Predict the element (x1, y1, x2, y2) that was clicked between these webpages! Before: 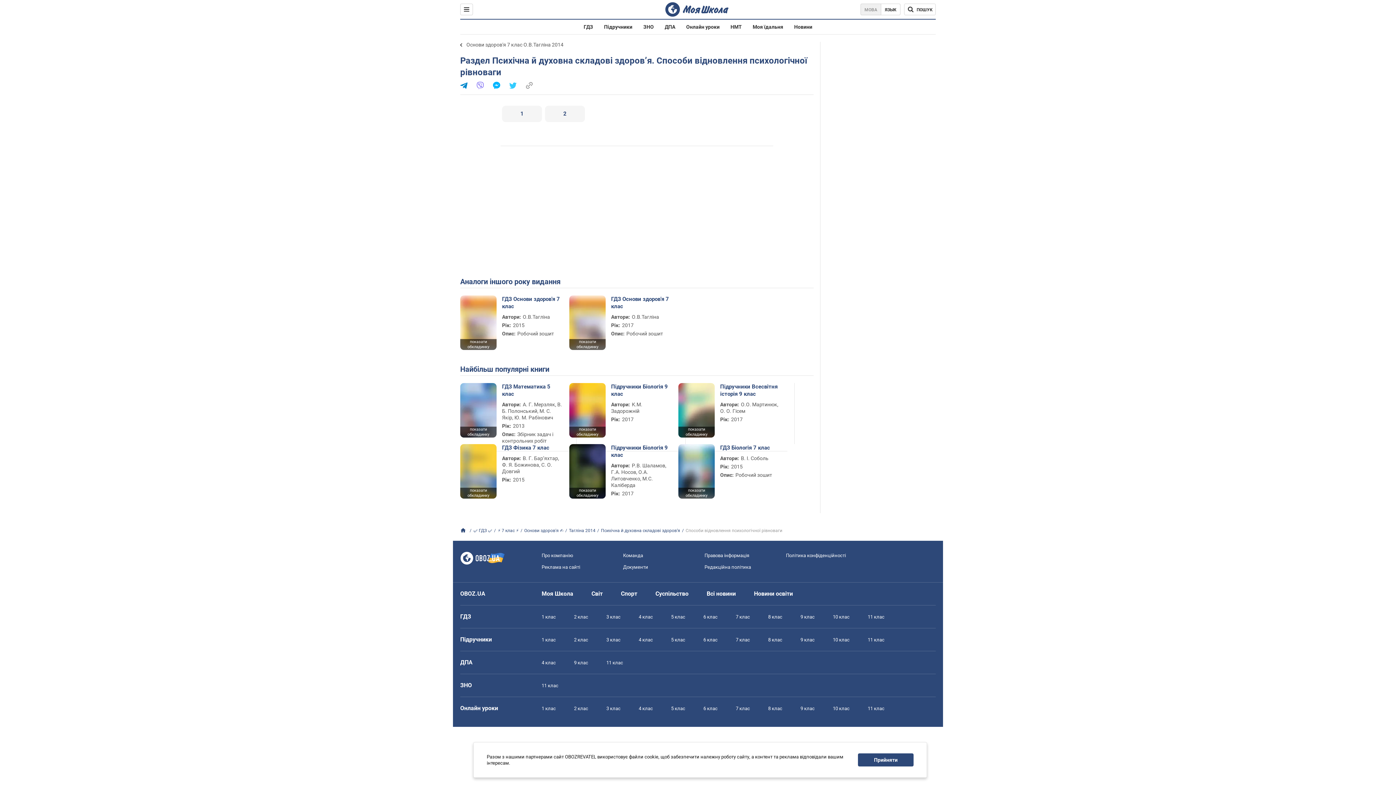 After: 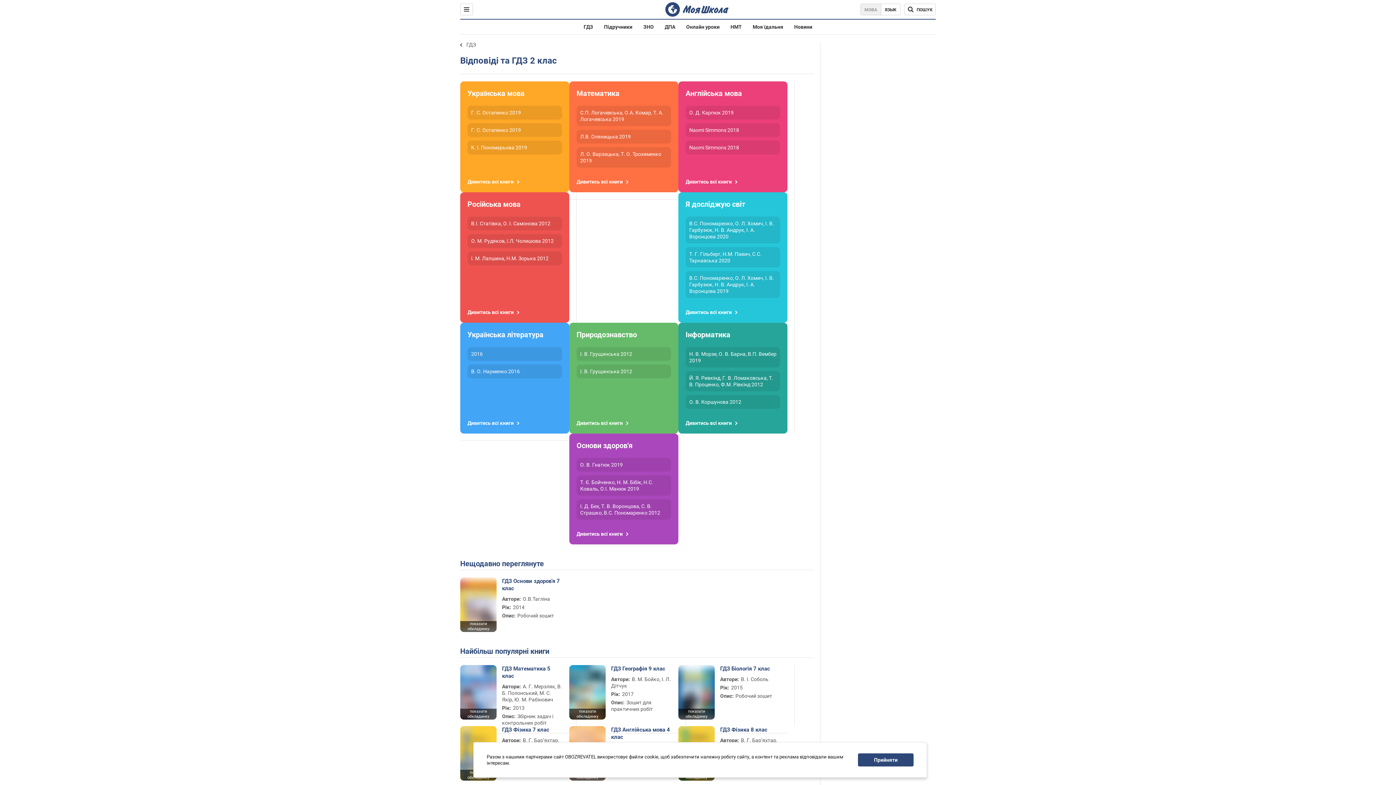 Action: bbox: (574, 614, 588, 620) label: 2 клас